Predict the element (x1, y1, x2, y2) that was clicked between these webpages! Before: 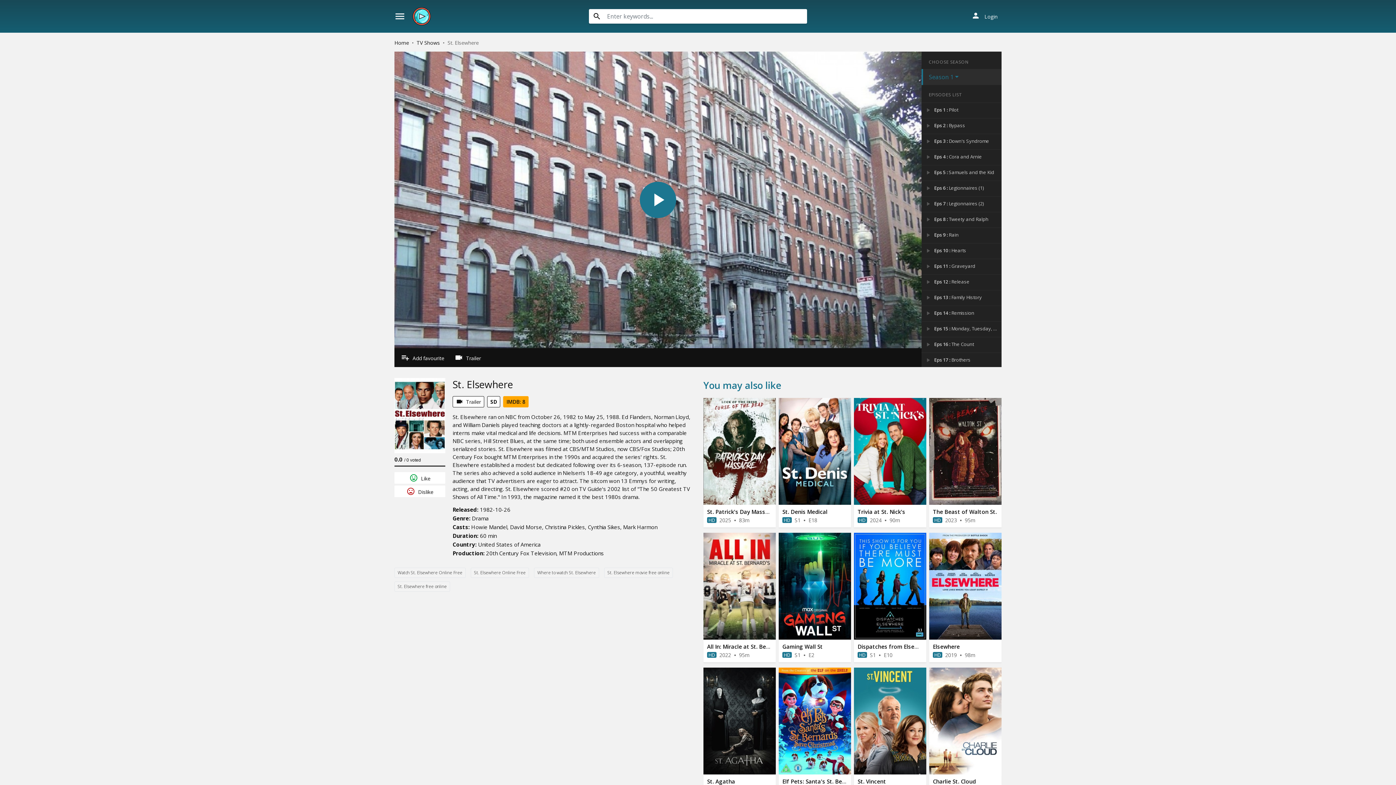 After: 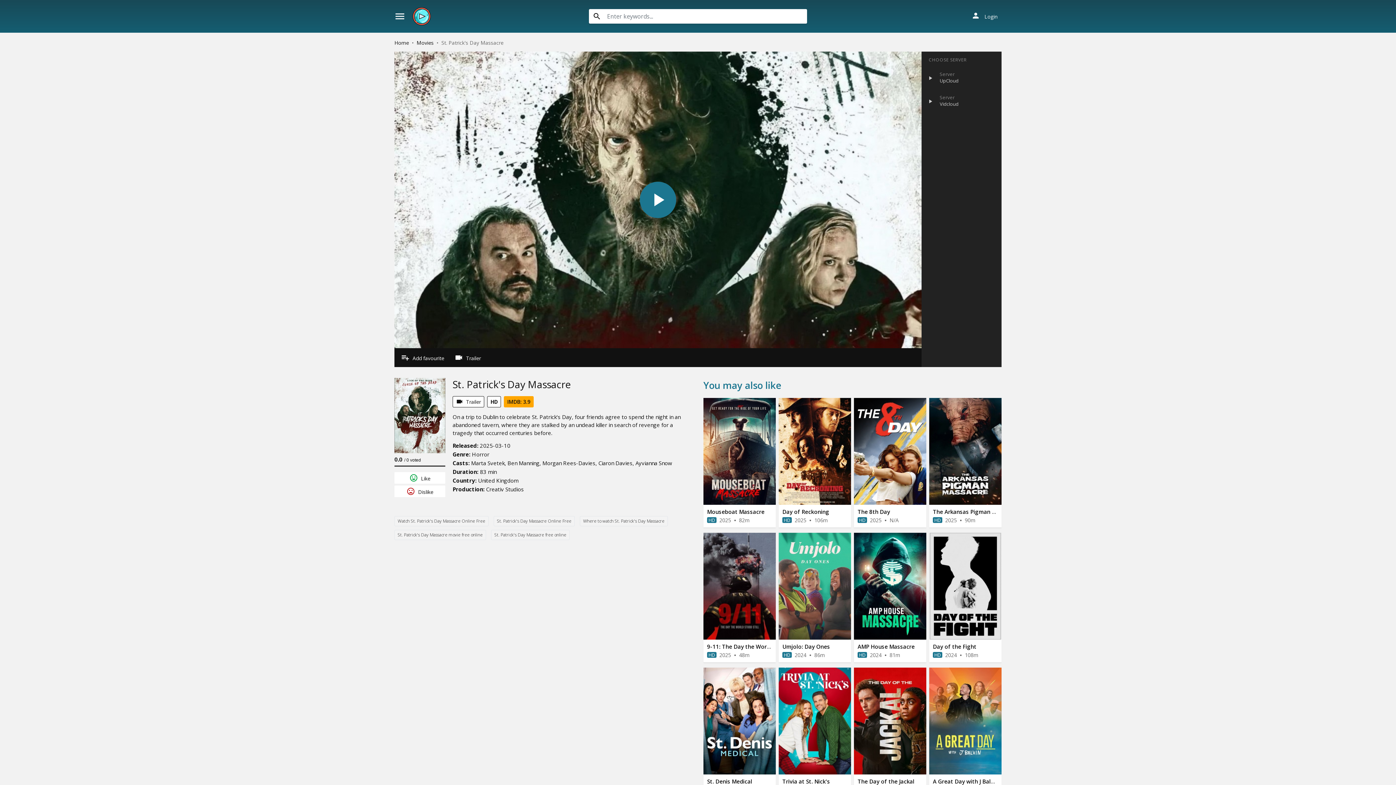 Action: label: St. Patrick's Day Massacre bbox: (707, 508, 777, 515)